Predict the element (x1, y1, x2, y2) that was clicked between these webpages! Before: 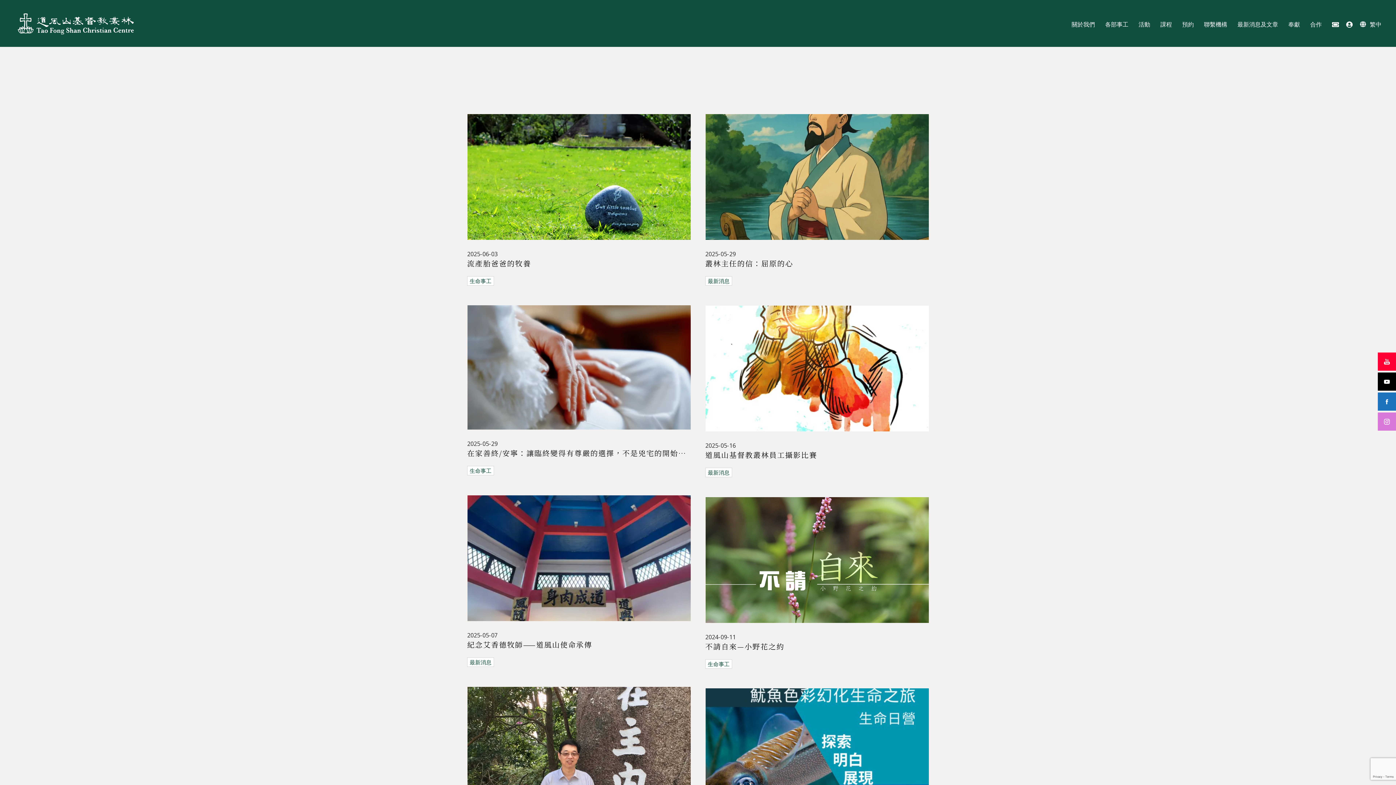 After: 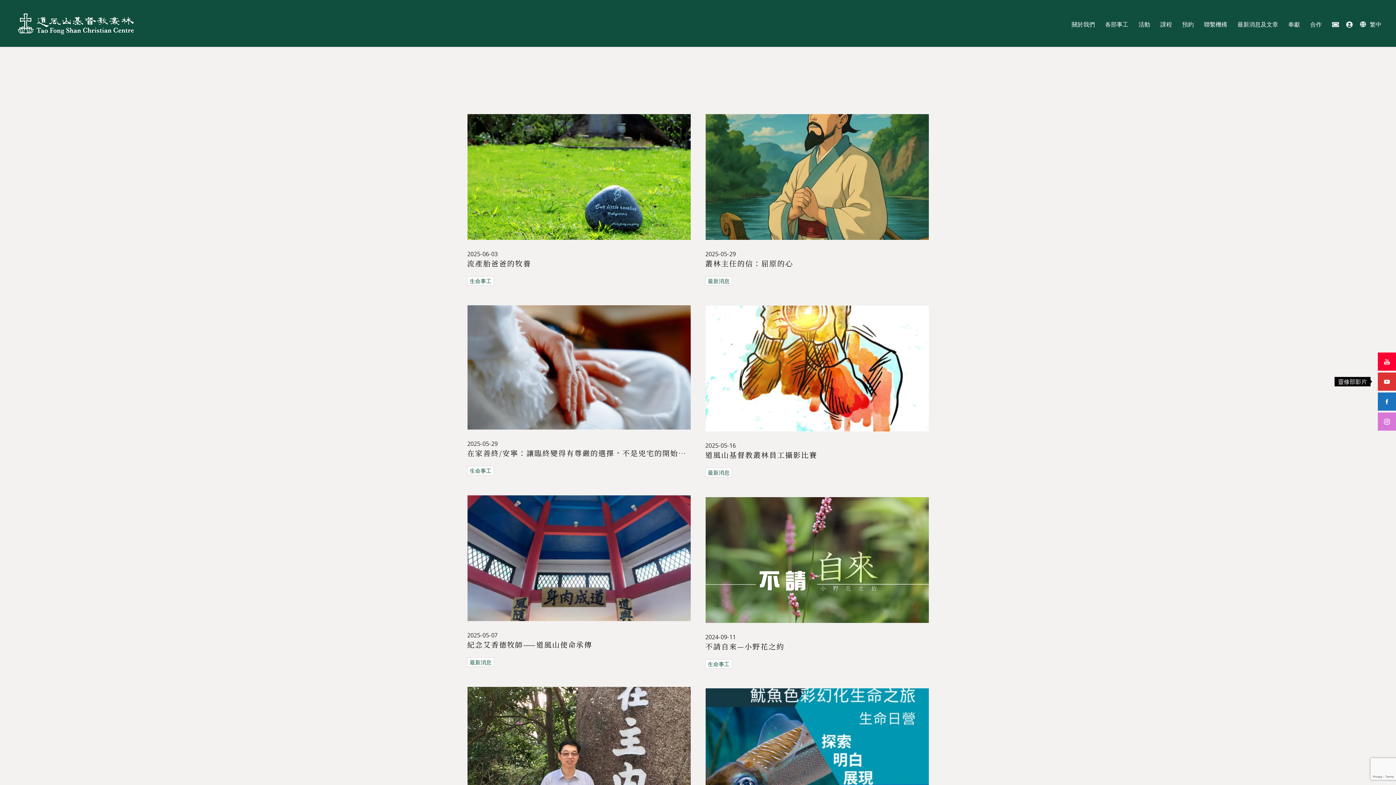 Action: bbox: (1378, 372, 1396, 390)